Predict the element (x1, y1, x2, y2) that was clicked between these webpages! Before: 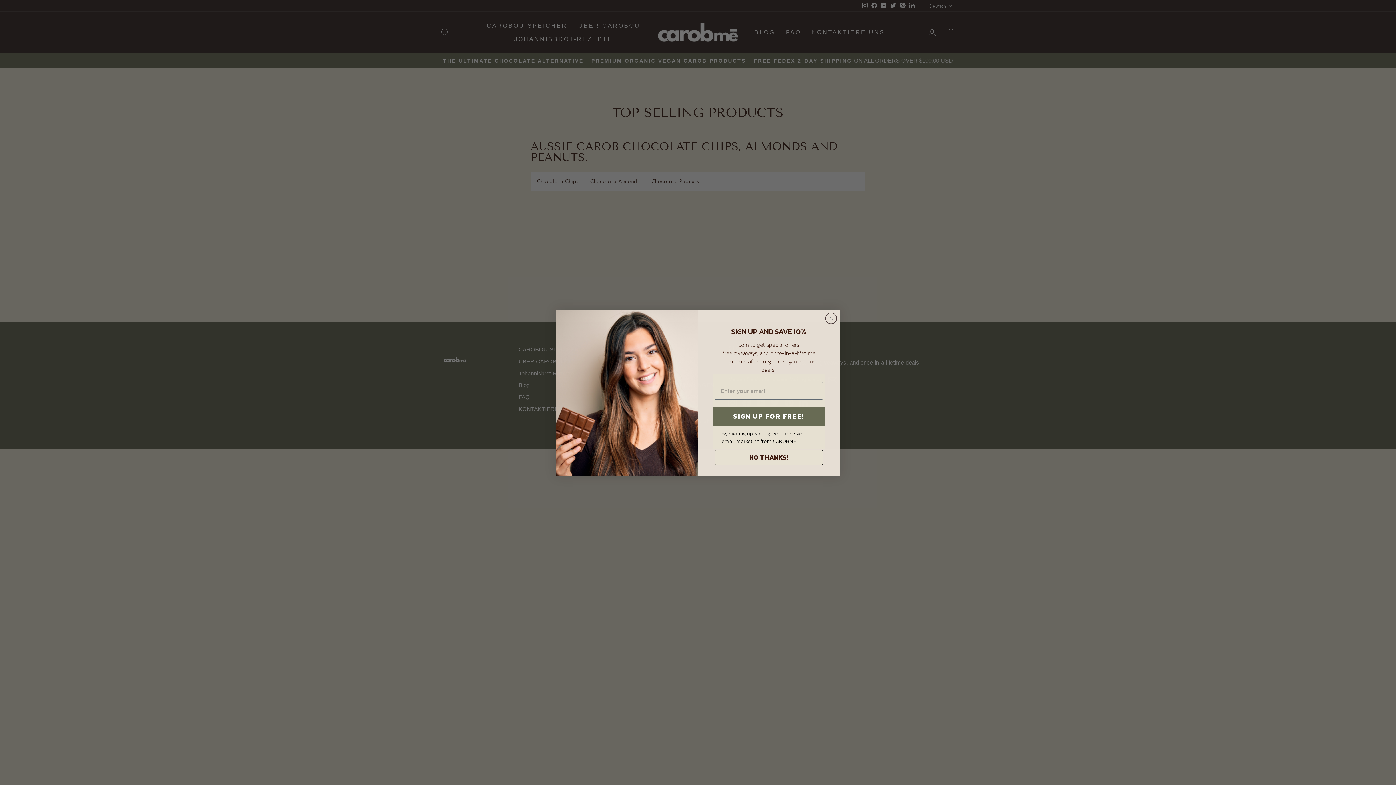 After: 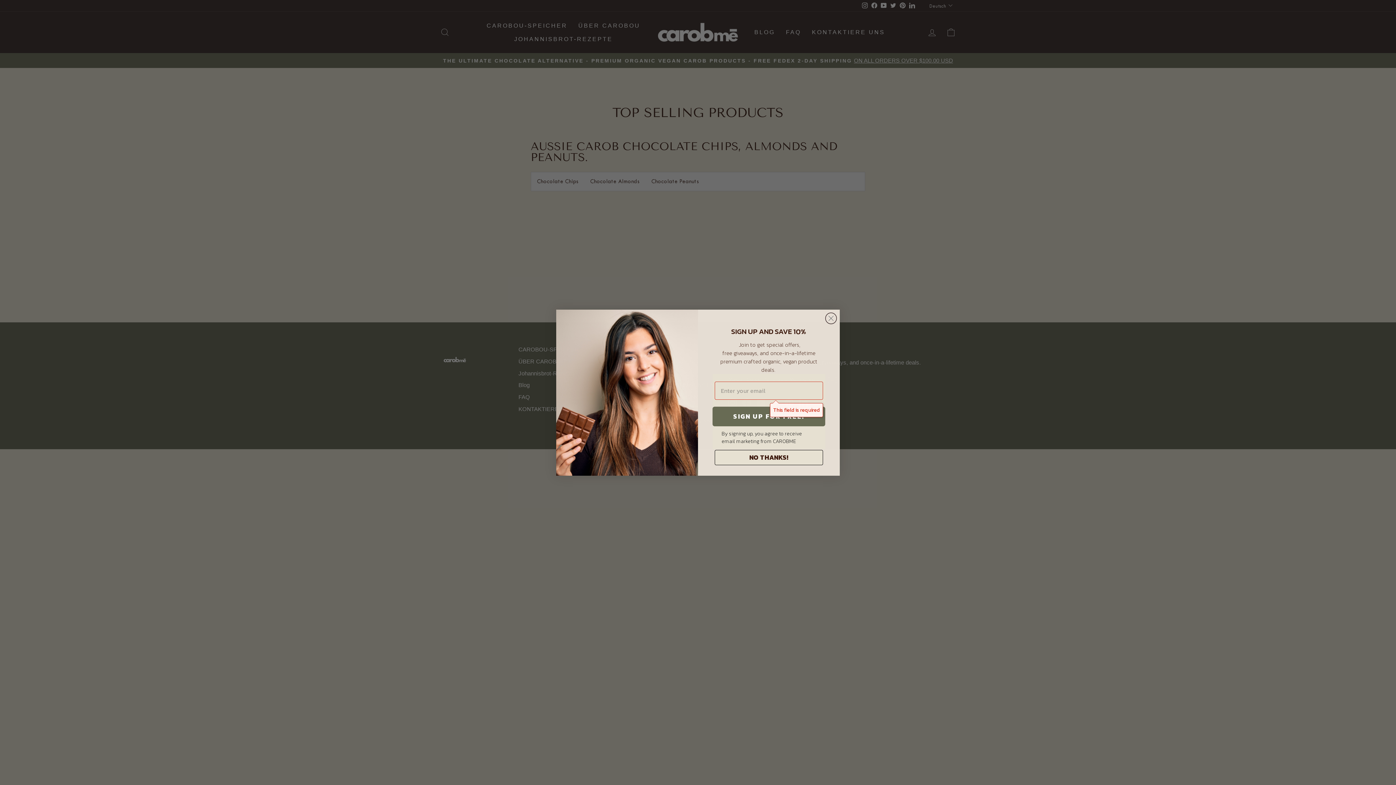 Action: bbox: (712, 406, 825, 426) label: SIGN UP FOR FREE!